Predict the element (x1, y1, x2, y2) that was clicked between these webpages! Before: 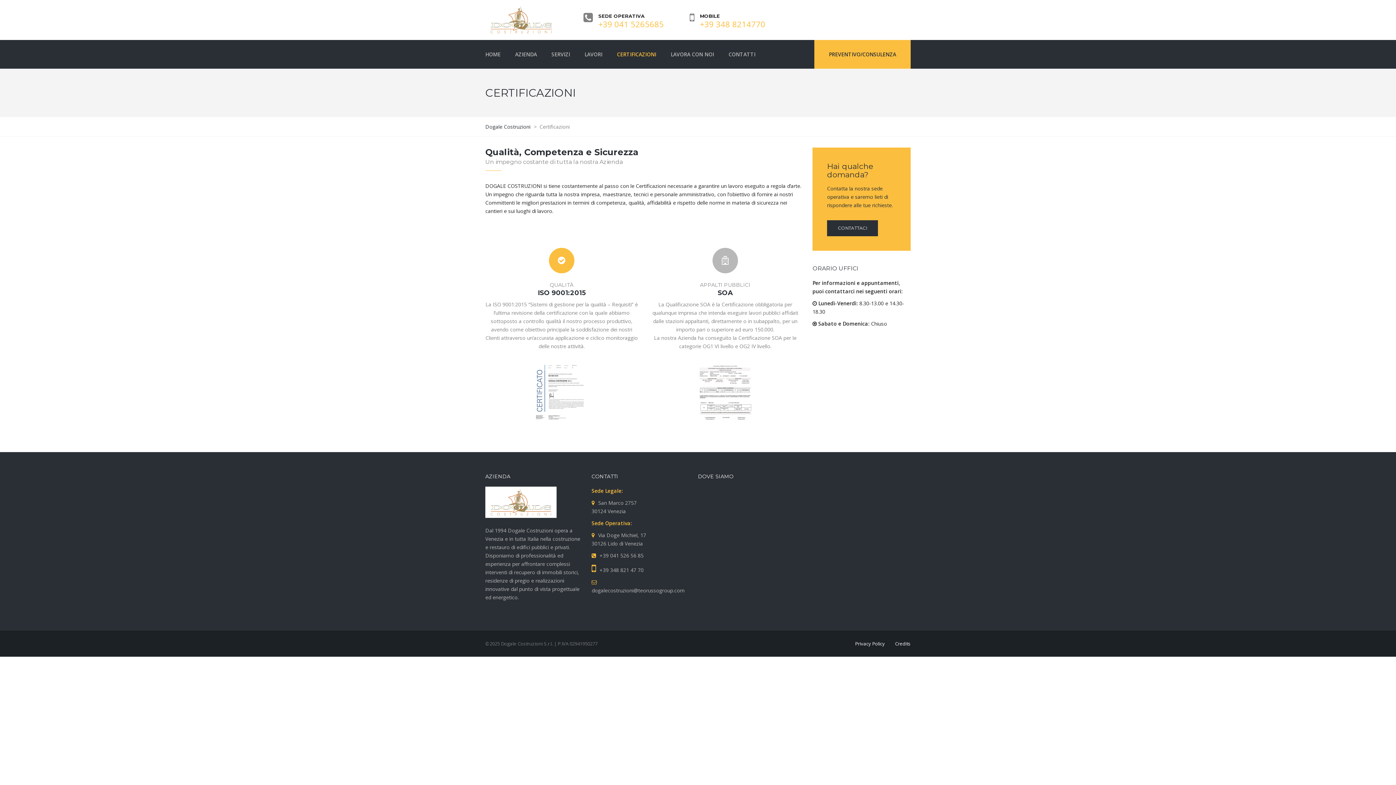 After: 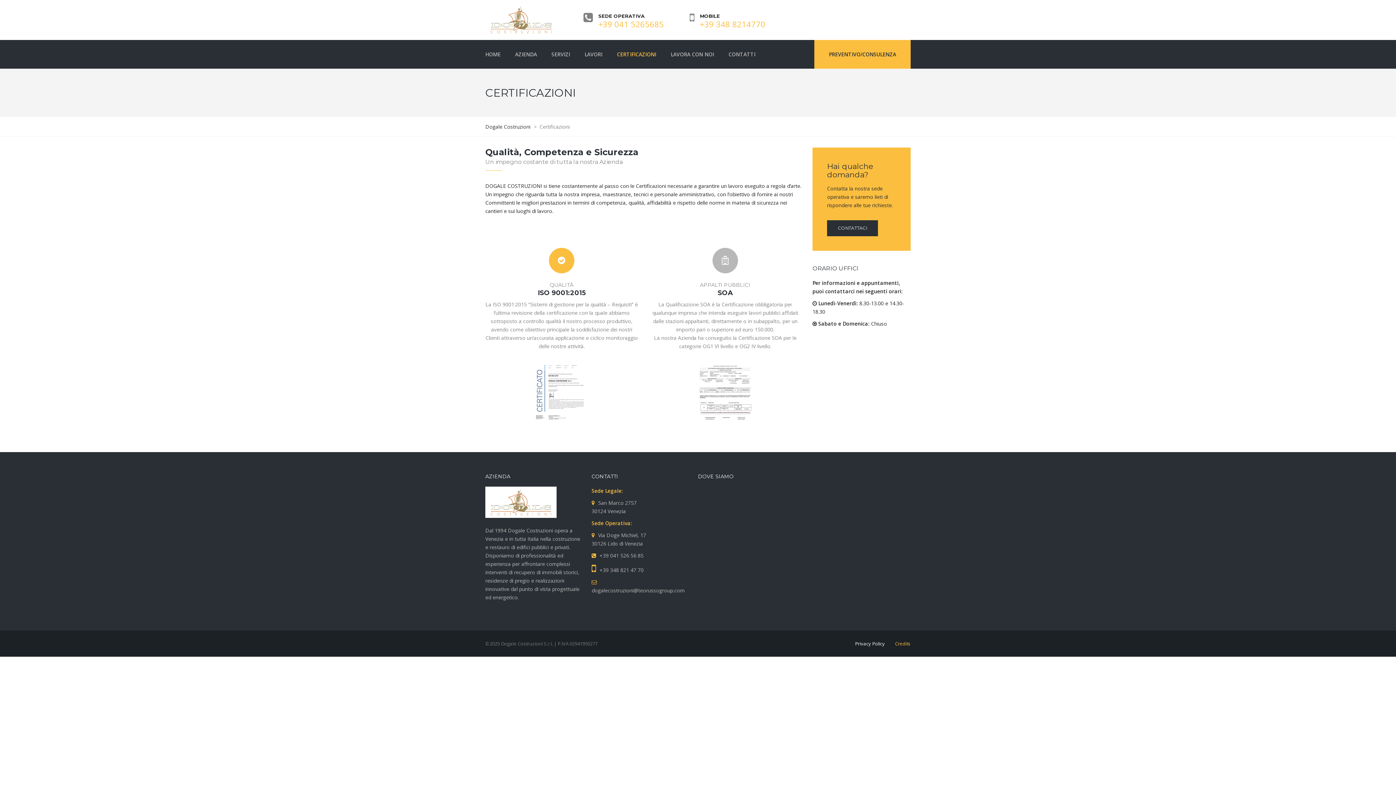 Action: bbox: (895, 640, 910, 647) label: Credits